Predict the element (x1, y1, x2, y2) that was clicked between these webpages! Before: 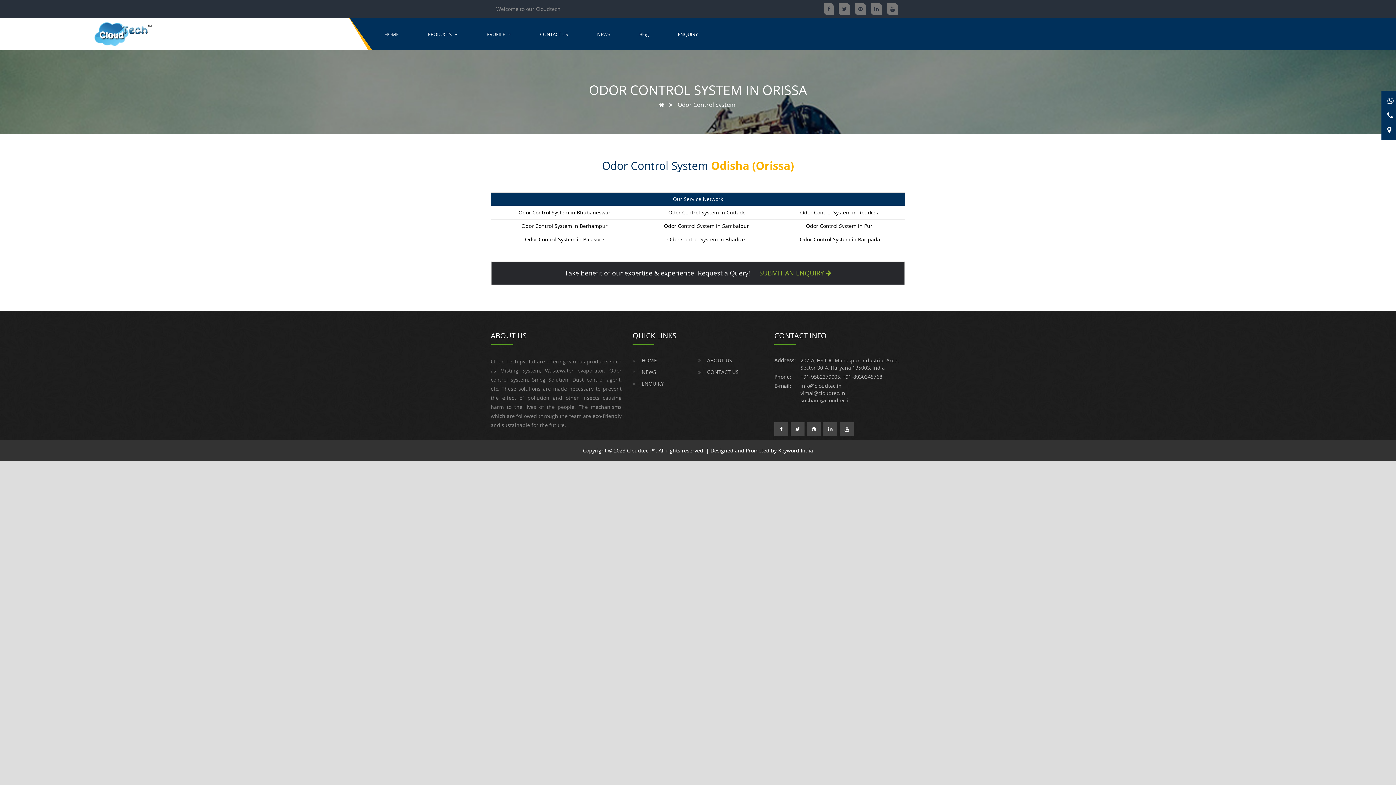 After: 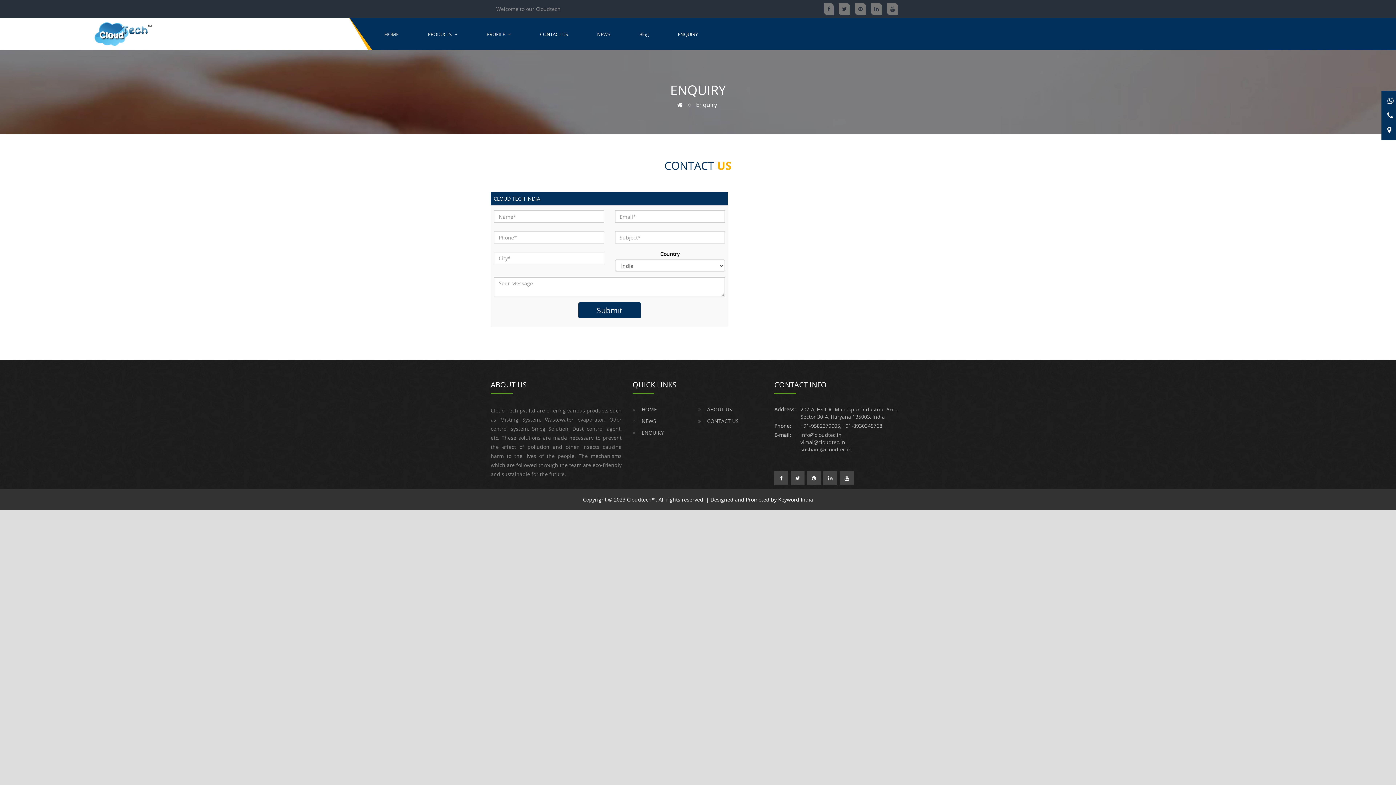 Action: label: ENQUIRY bbox: (632, 380, 664, 387)